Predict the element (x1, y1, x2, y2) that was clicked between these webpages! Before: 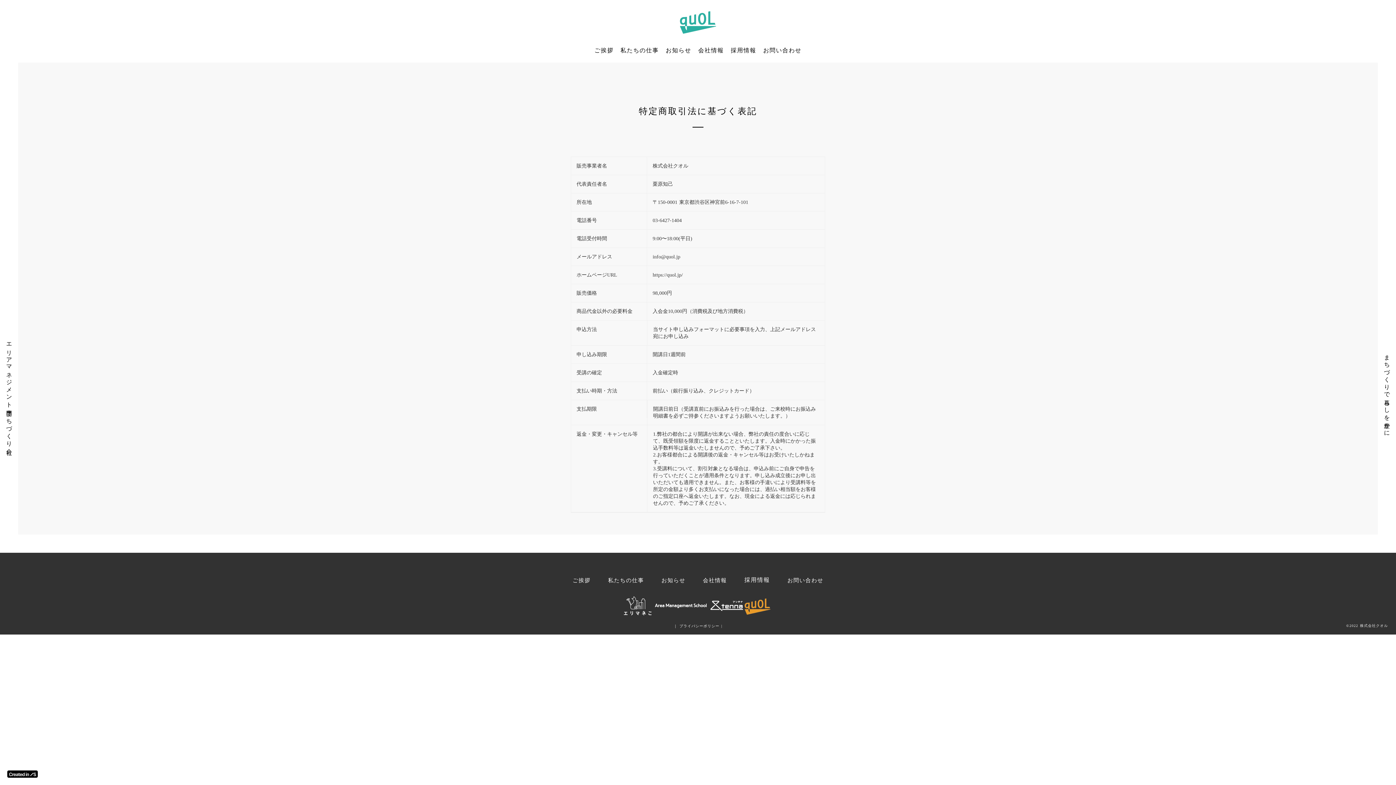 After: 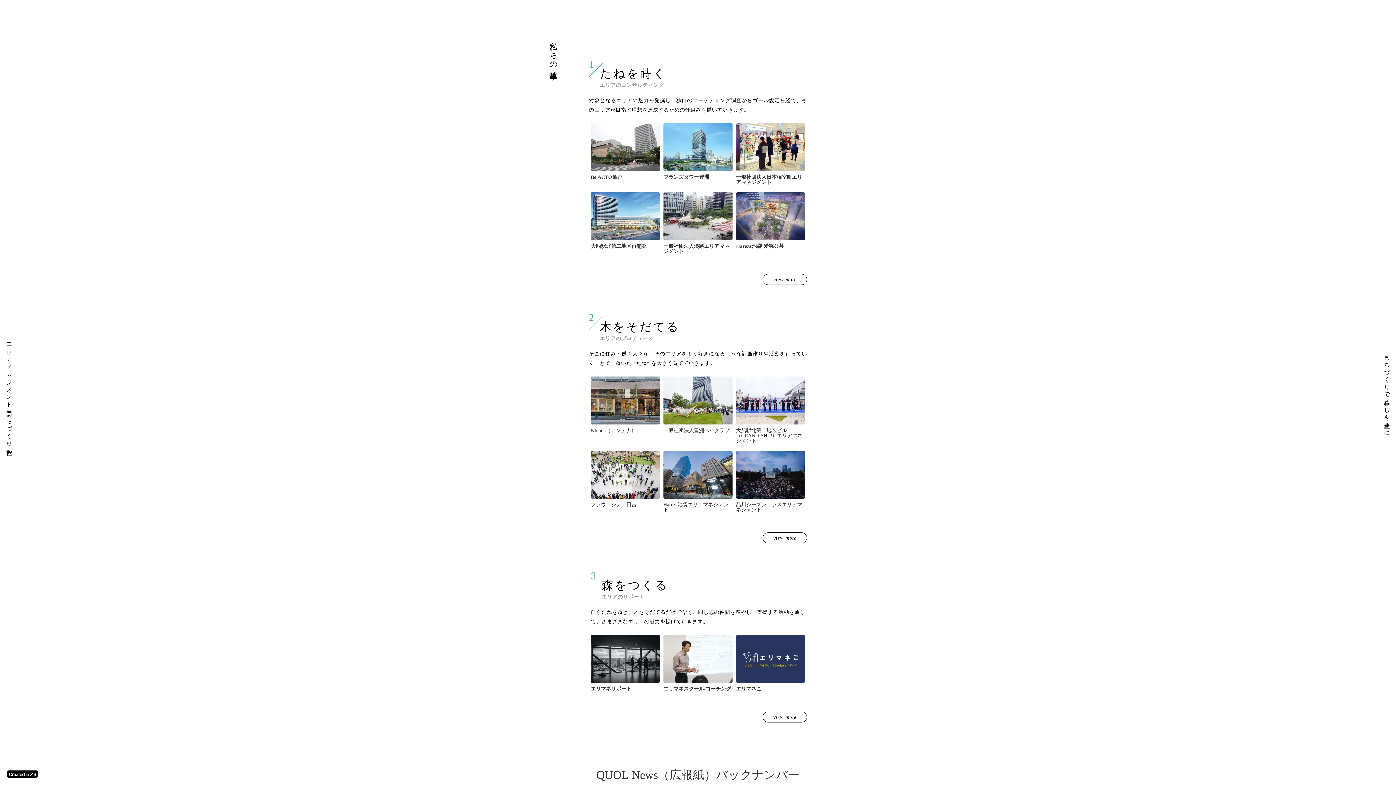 Action: label: 私たちの仕事 bbox: (608, 577, 644, 584)